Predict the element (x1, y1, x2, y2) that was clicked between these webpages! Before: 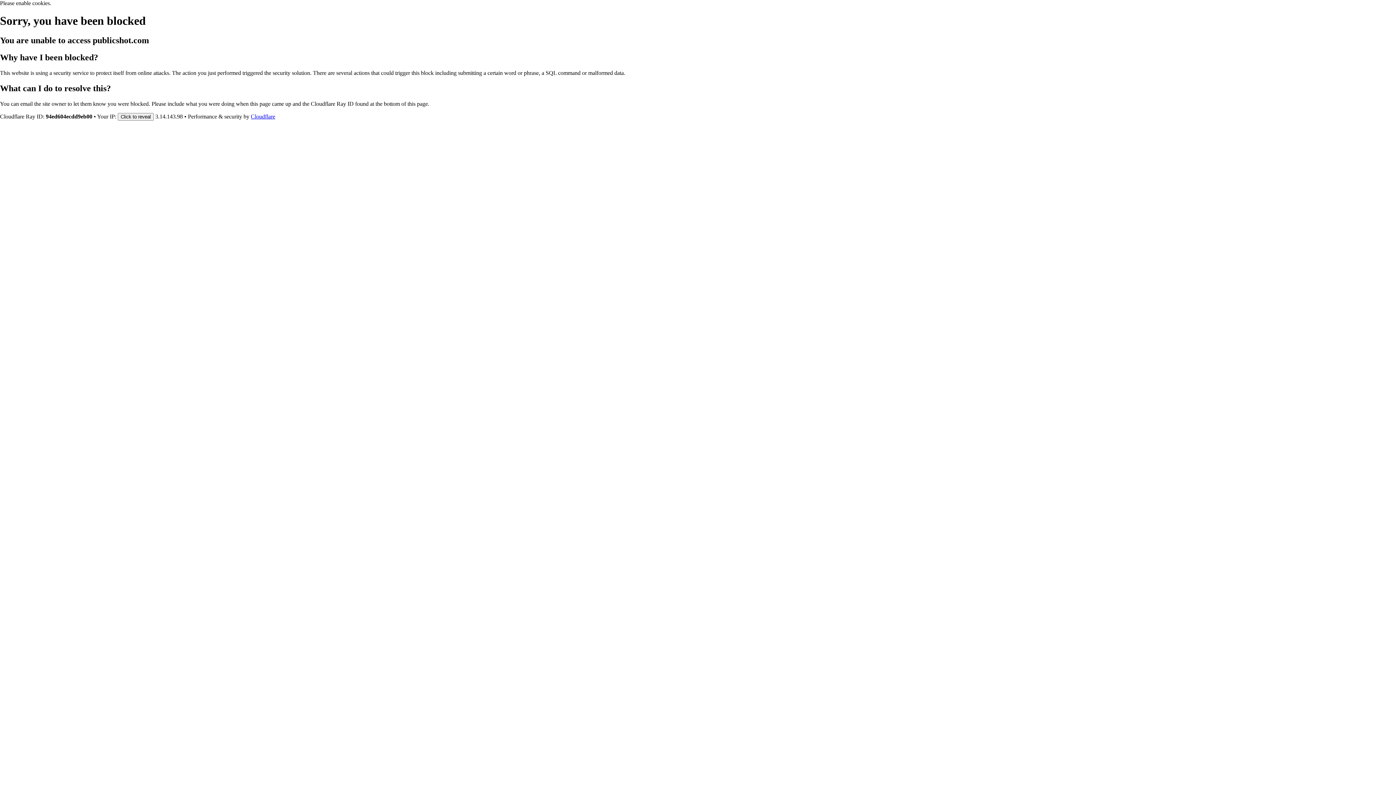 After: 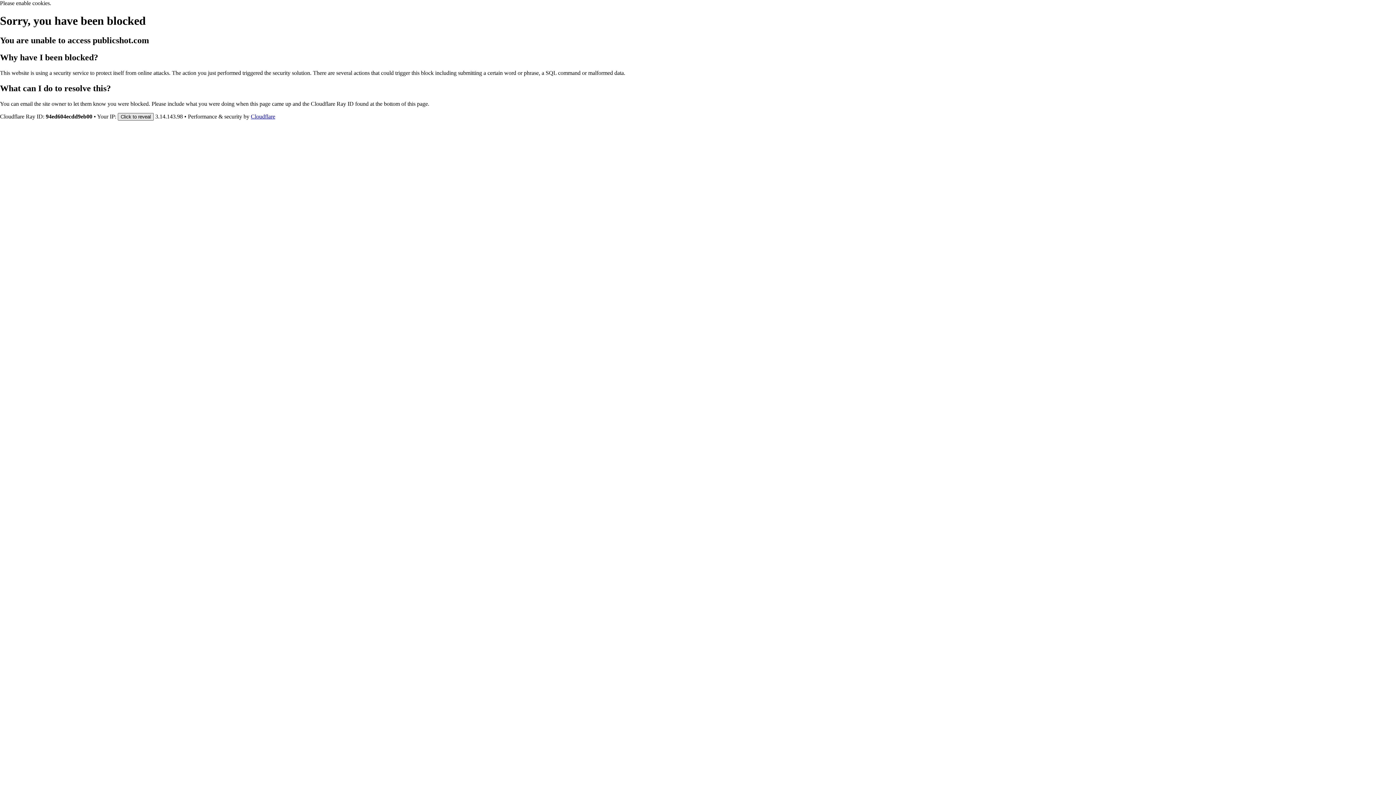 Action: bbox: (117, 112, 153, 120) label: Click to reveal